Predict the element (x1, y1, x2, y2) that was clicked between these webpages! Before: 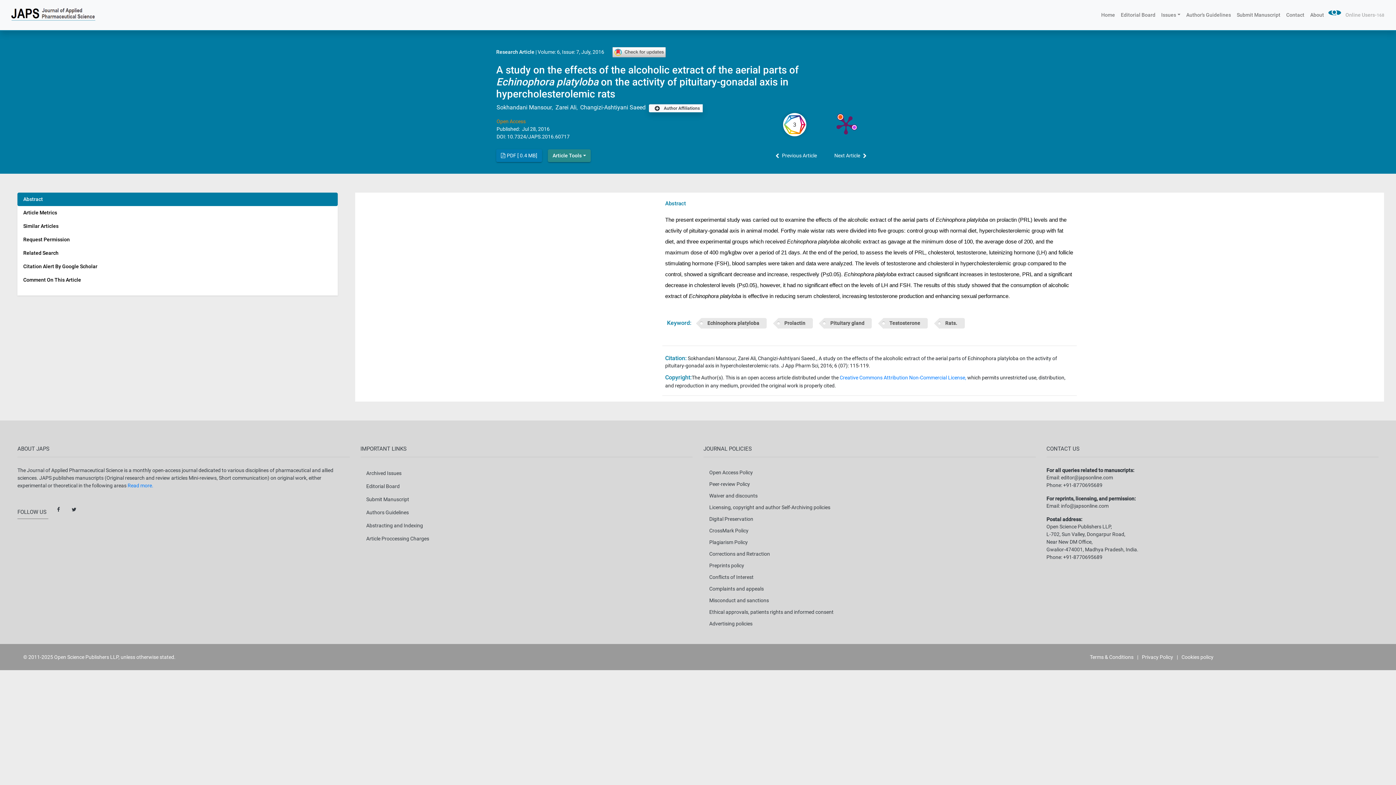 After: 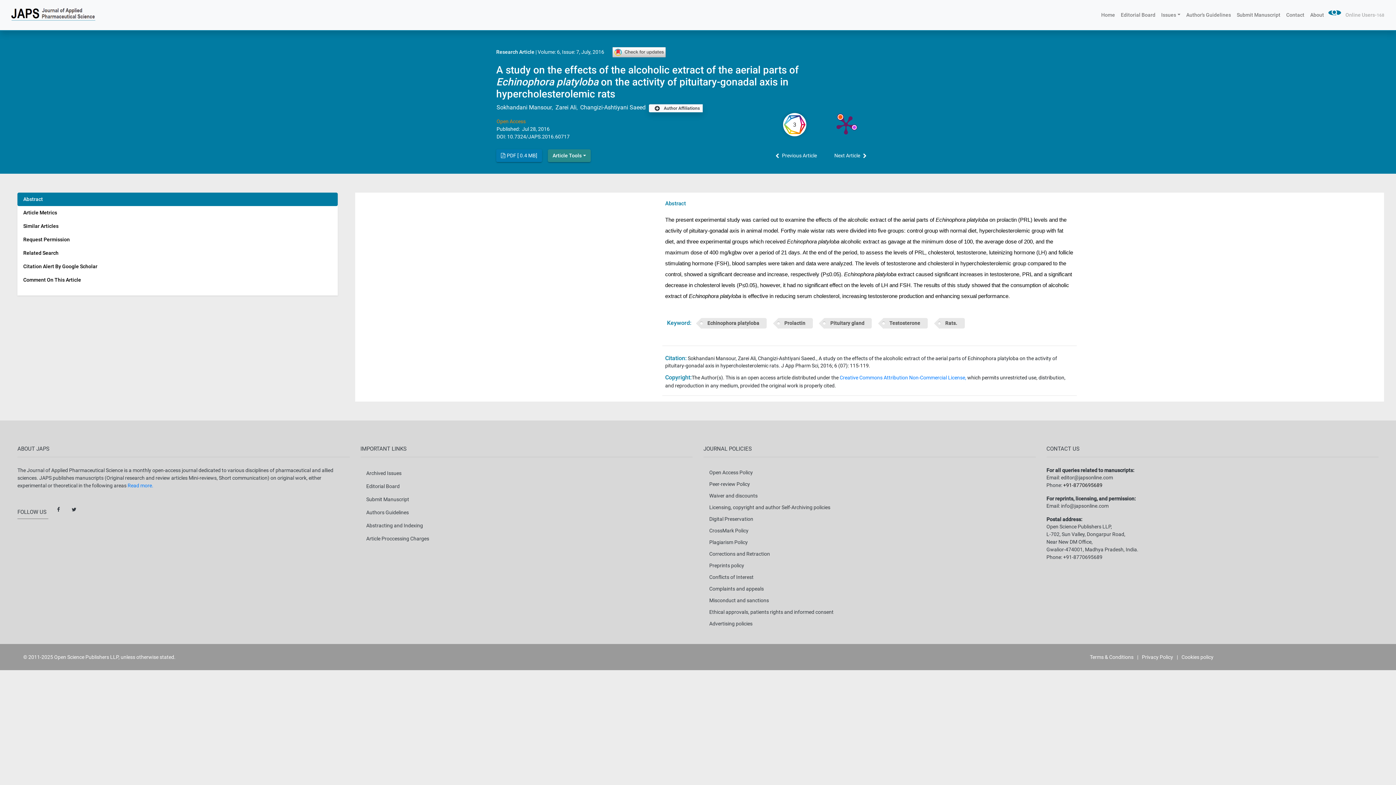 Action: bbox: (1063, 481, 1102, 489) label: +91-8770695689